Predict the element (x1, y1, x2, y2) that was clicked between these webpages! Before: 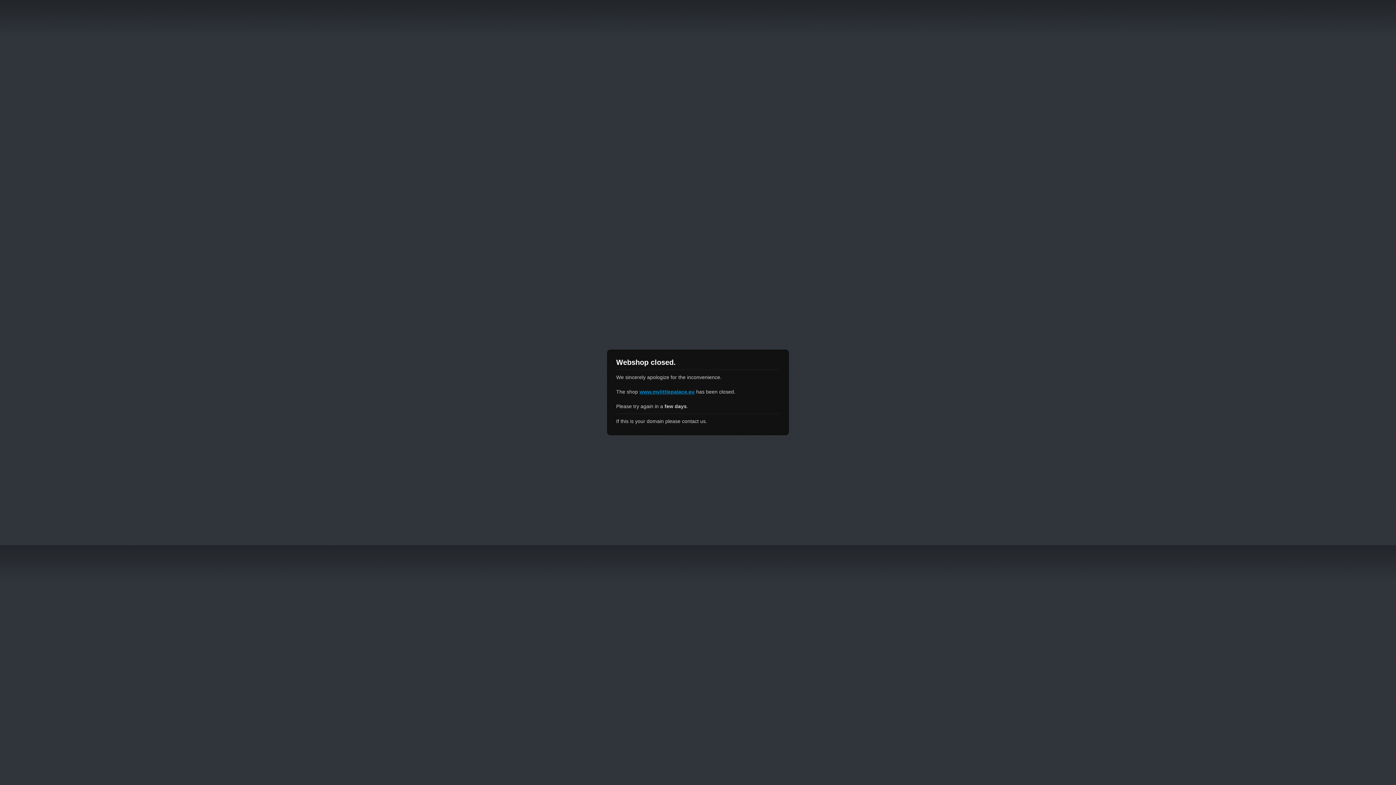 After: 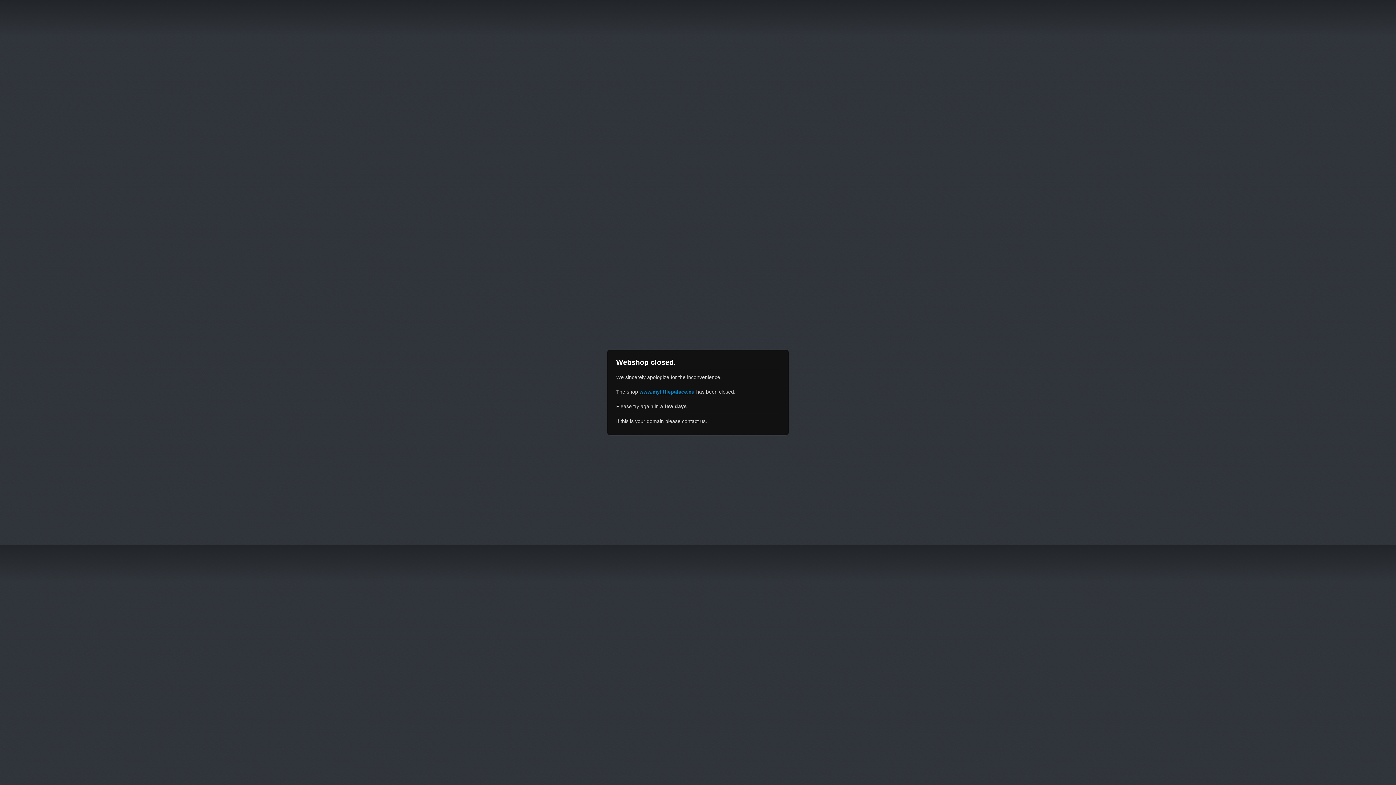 Action: bbox: (639, 389, 694, 394) label: www.mylittlepalace.eu